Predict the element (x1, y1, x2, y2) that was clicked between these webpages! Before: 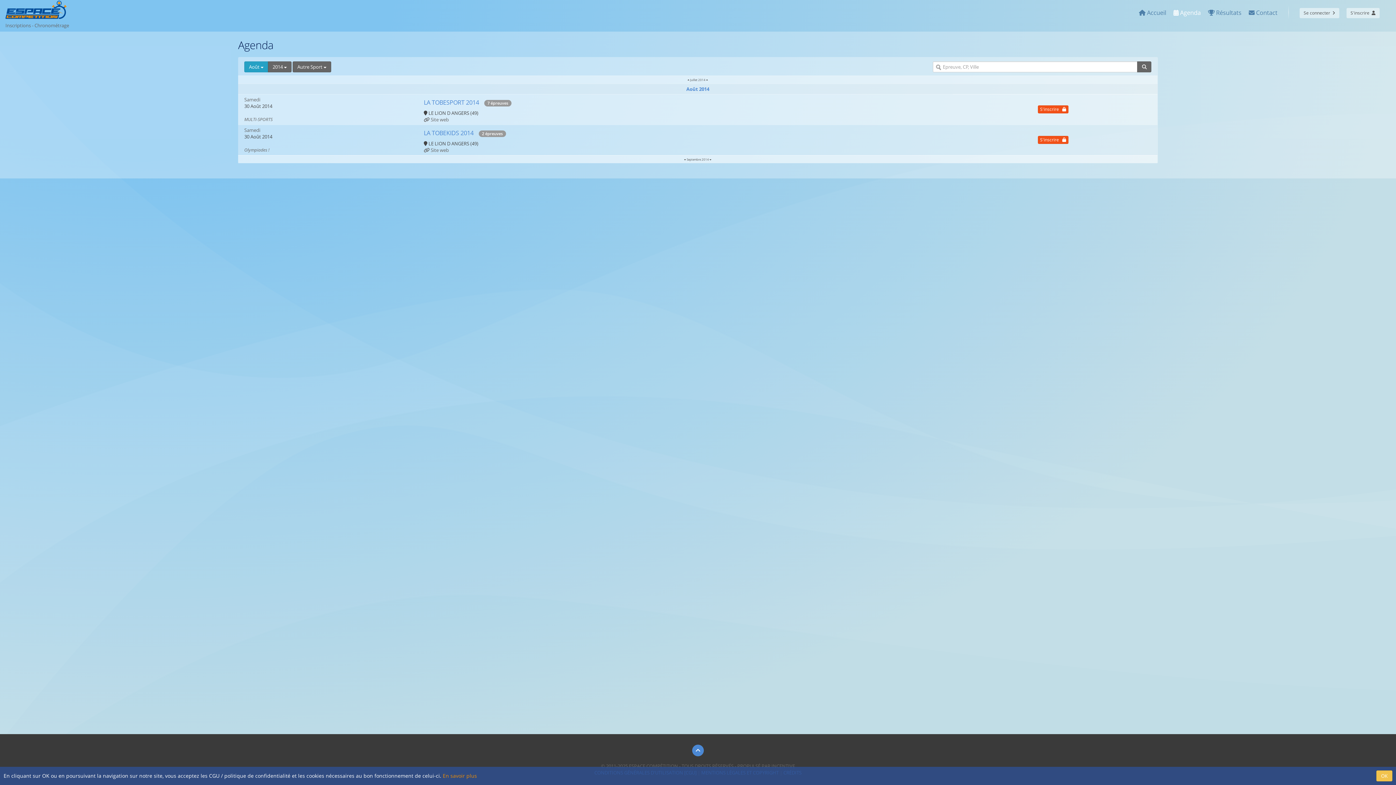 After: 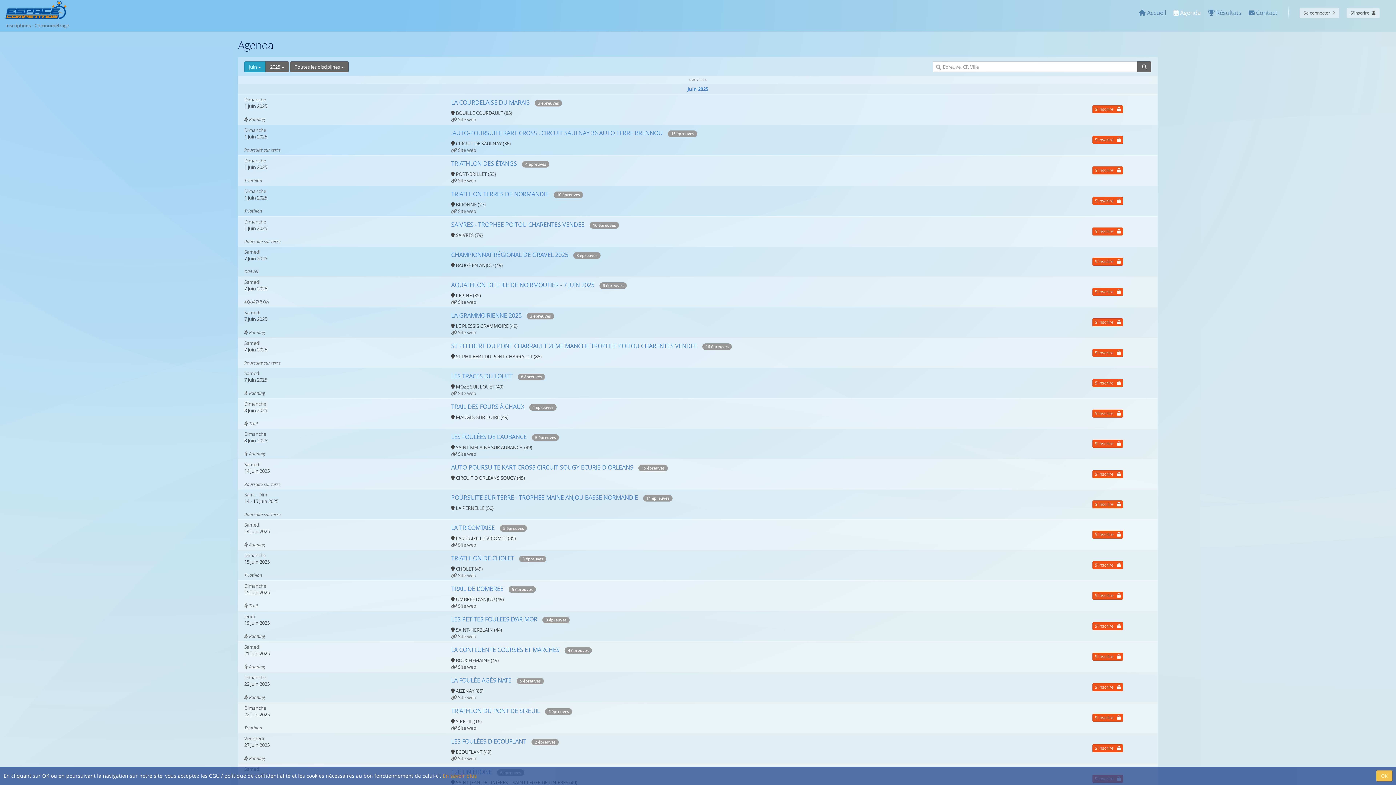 Action: bbox: (1170, 5, 1204, 21) label:  Agenda